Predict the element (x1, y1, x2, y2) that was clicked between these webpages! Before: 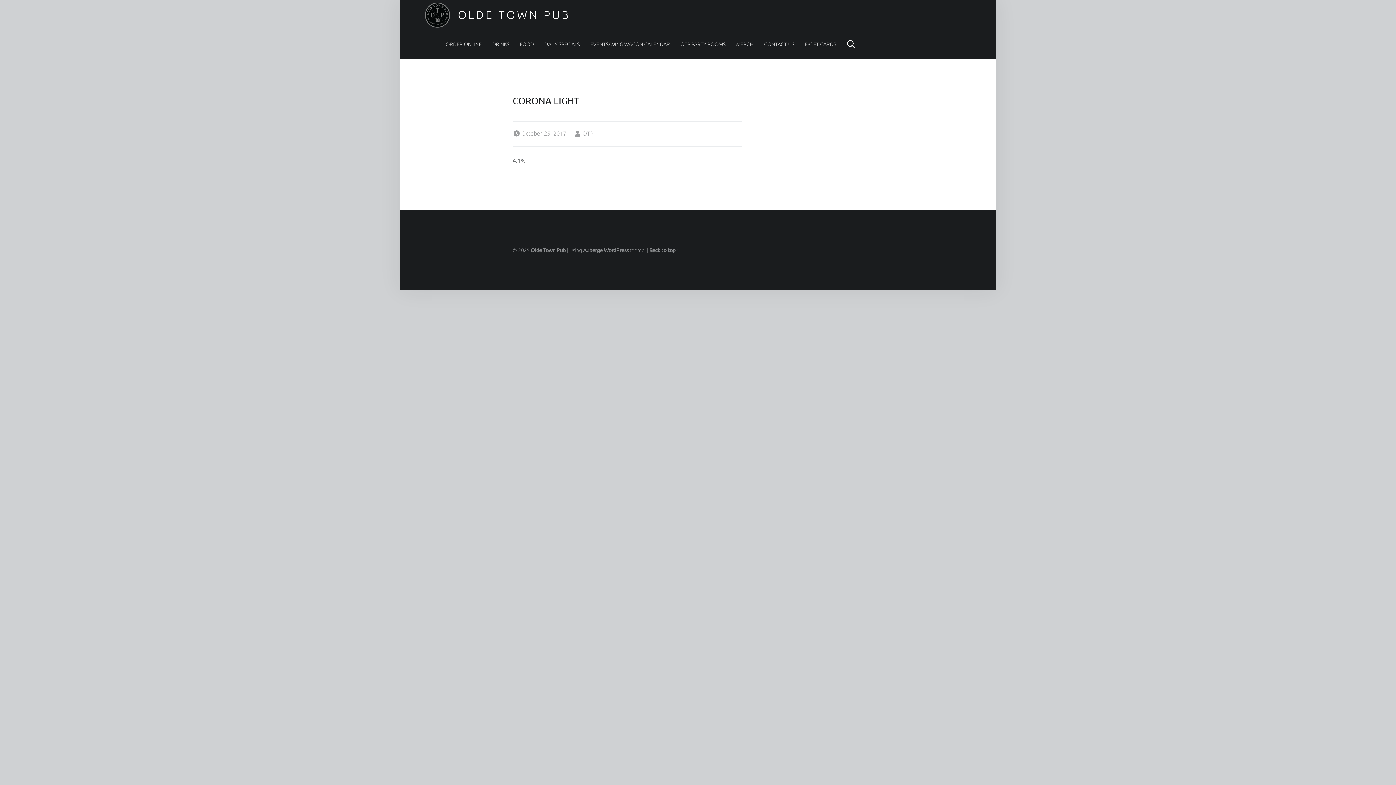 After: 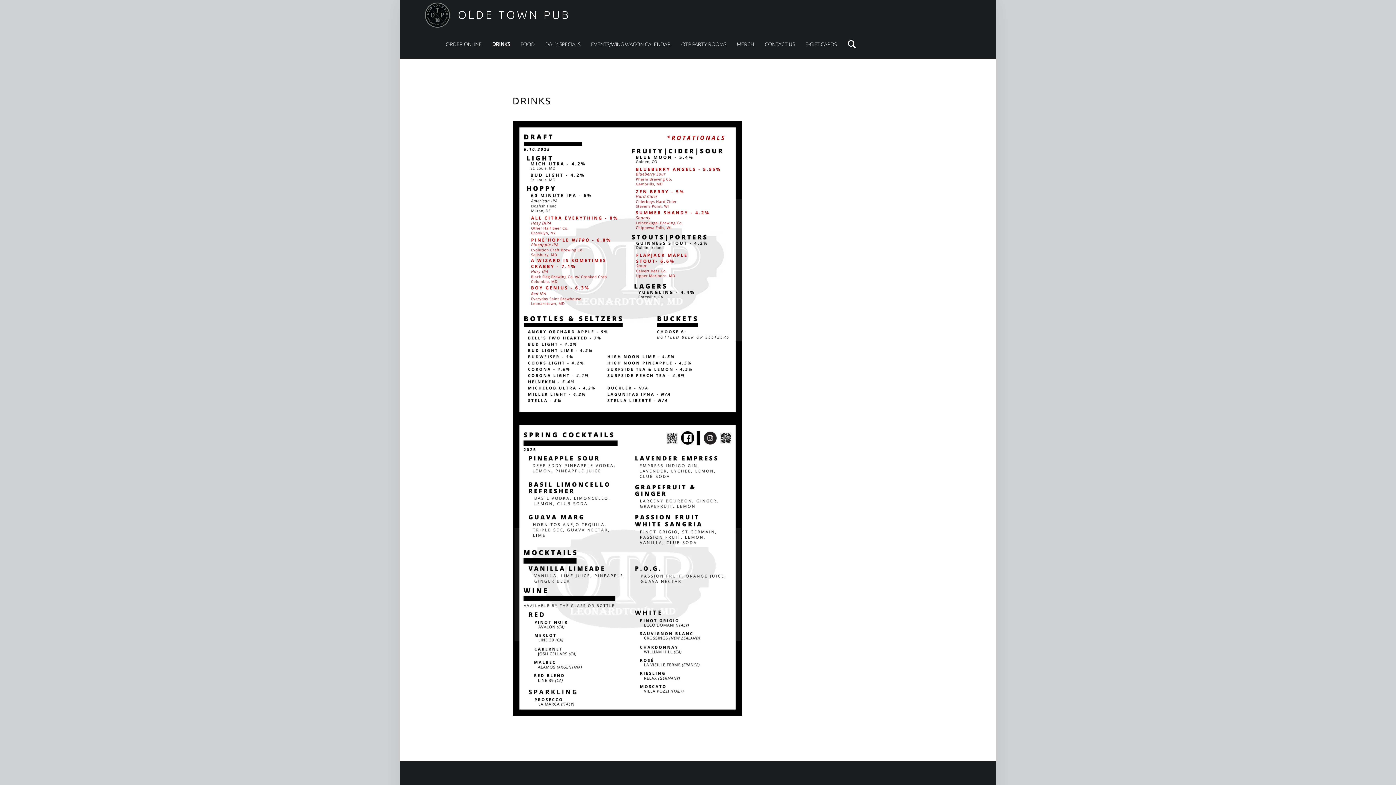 Action: bbox: (492, 29, 509, 58) label: DRINKS